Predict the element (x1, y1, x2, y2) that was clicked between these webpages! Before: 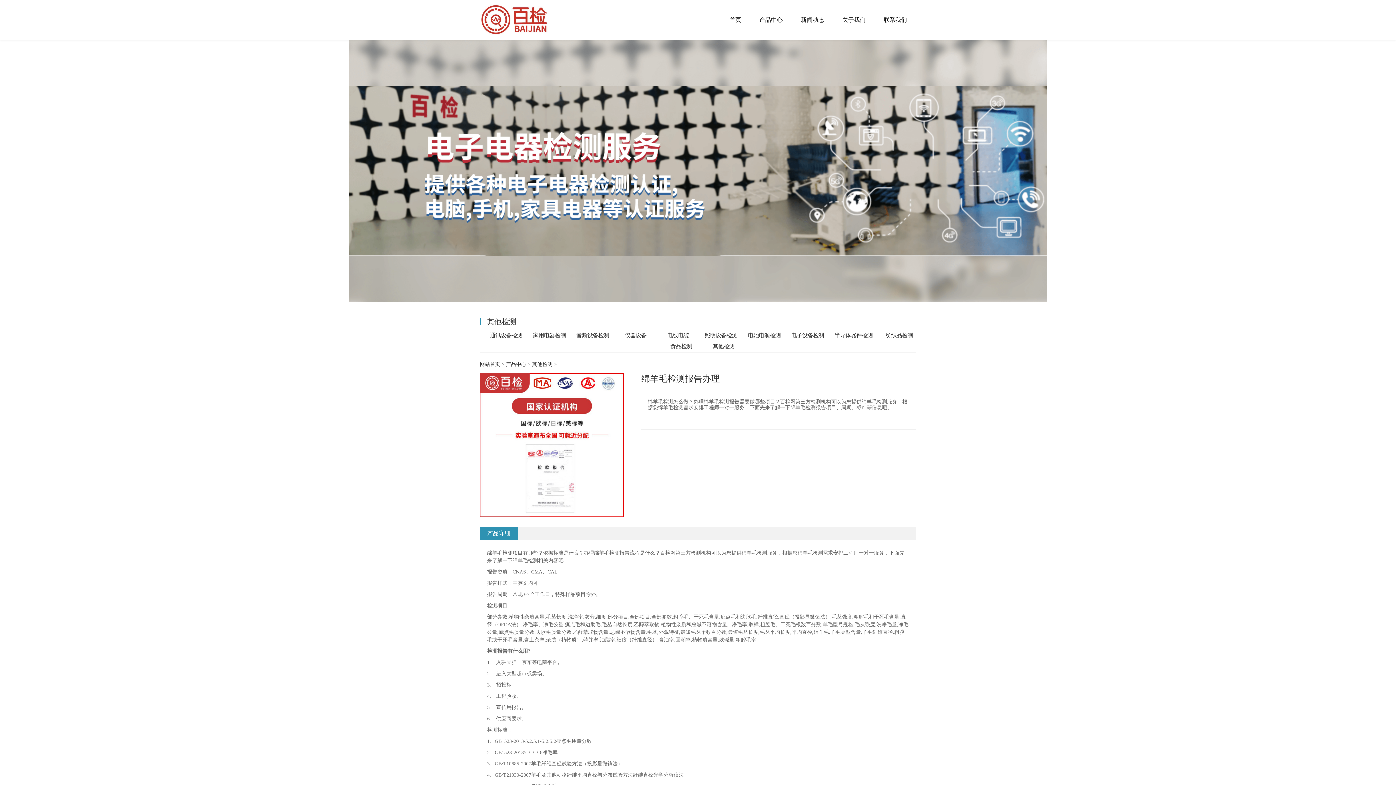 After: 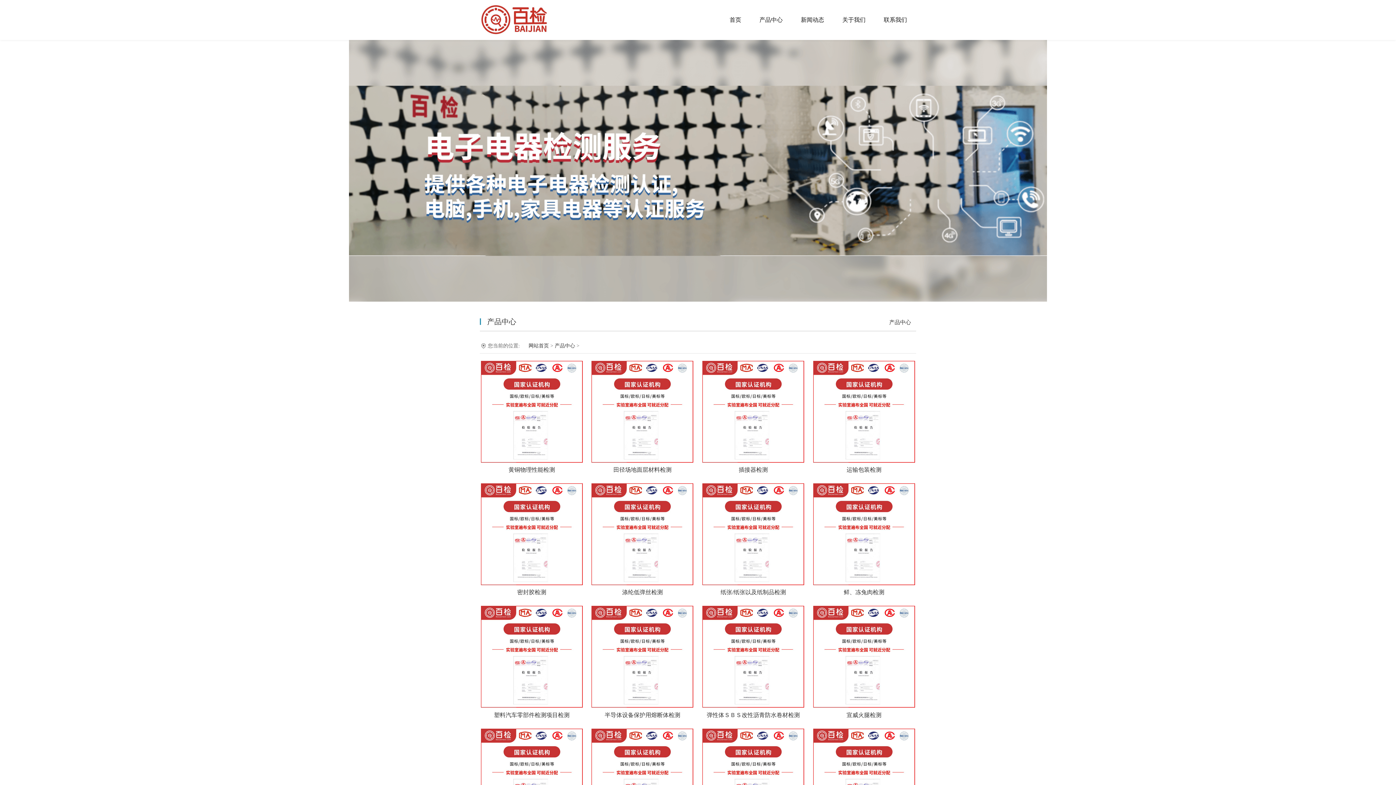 Action: bbox: (750, 0, 792, 40) label: 产品中心